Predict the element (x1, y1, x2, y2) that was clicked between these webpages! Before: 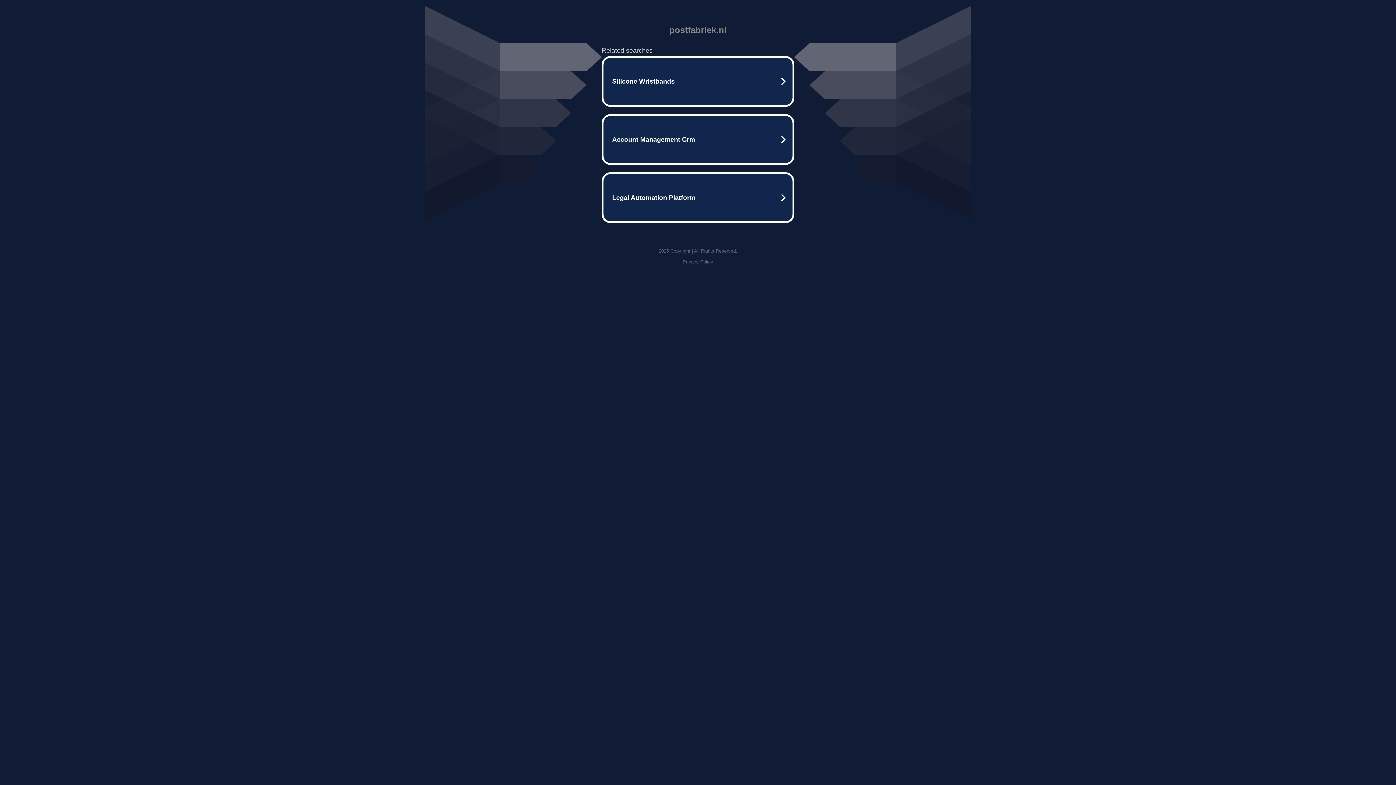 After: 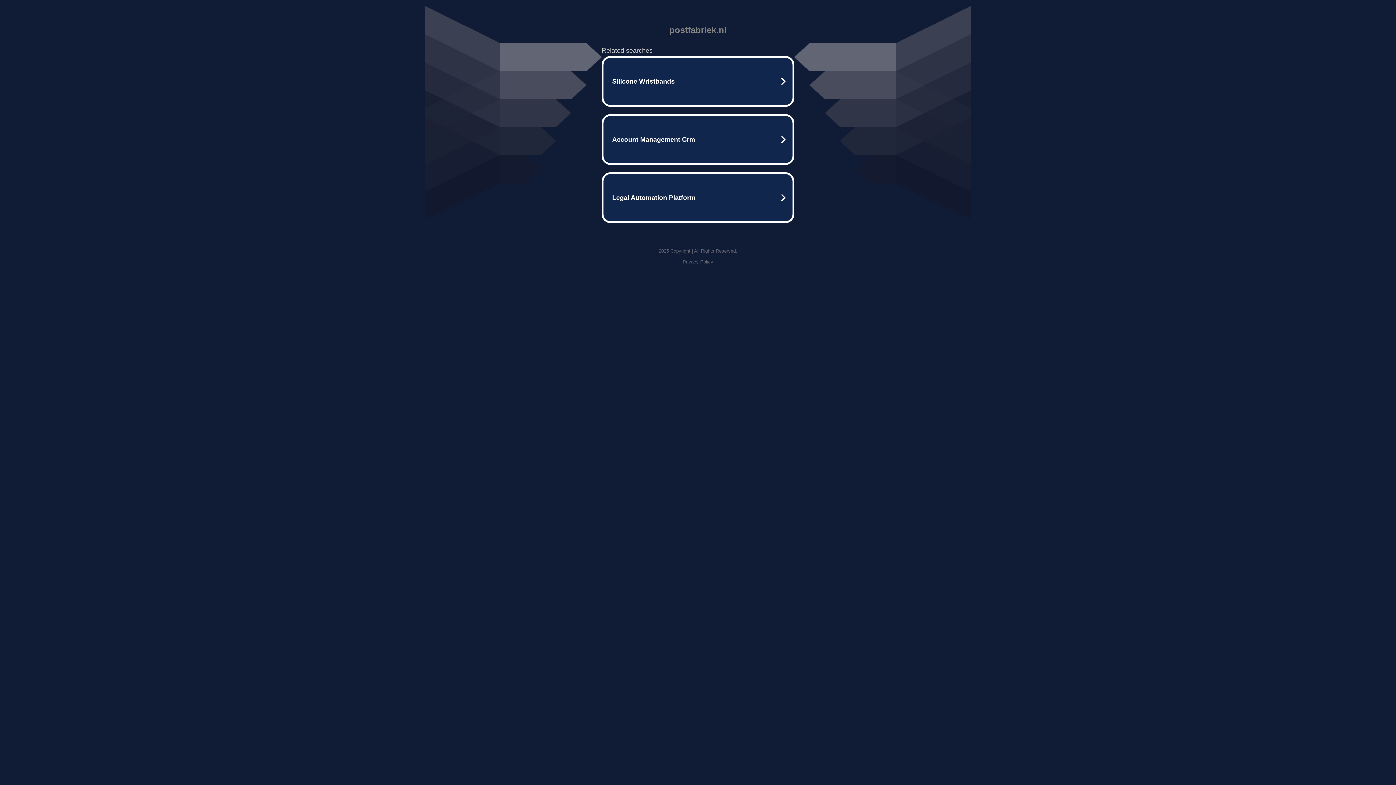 Action: label: Privacy Policy bbox: (682, 259, 713, 264)